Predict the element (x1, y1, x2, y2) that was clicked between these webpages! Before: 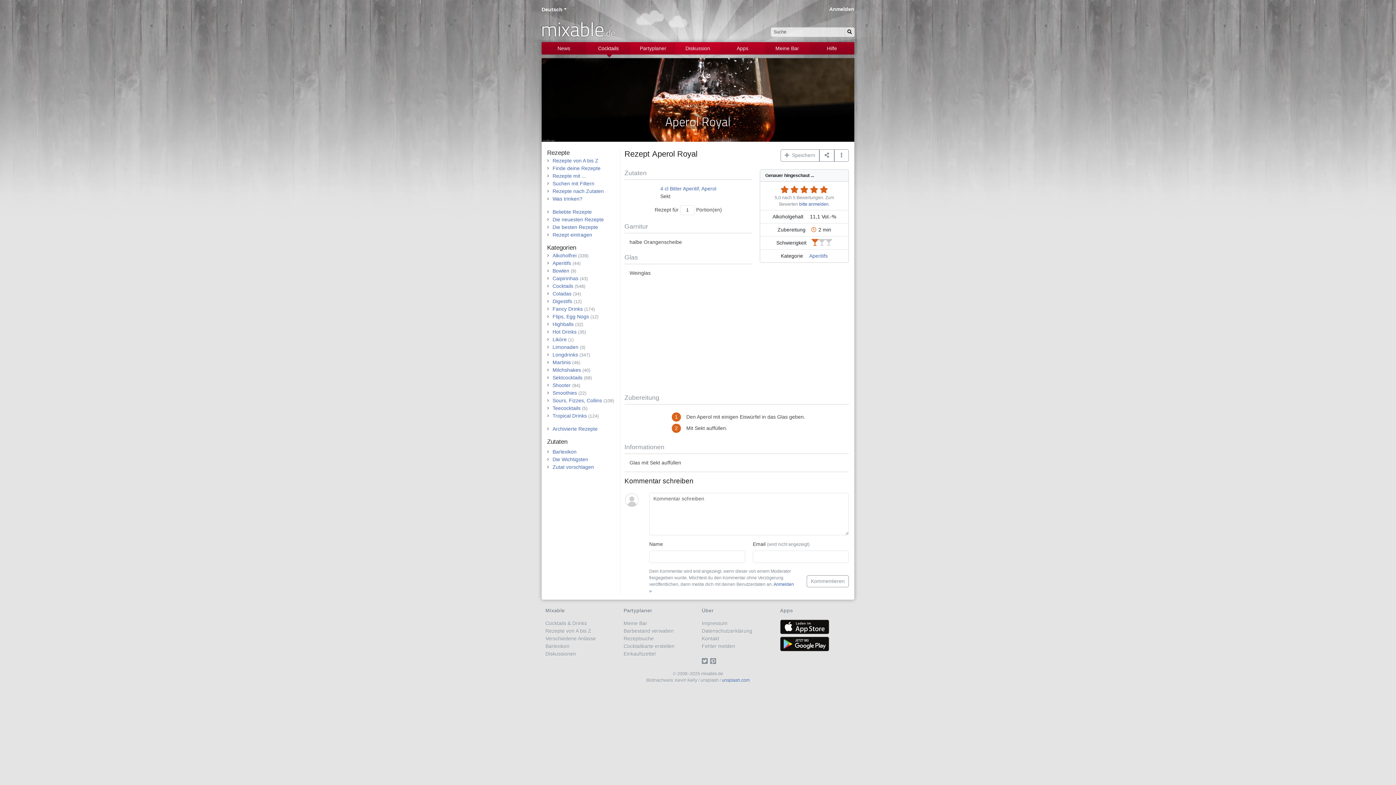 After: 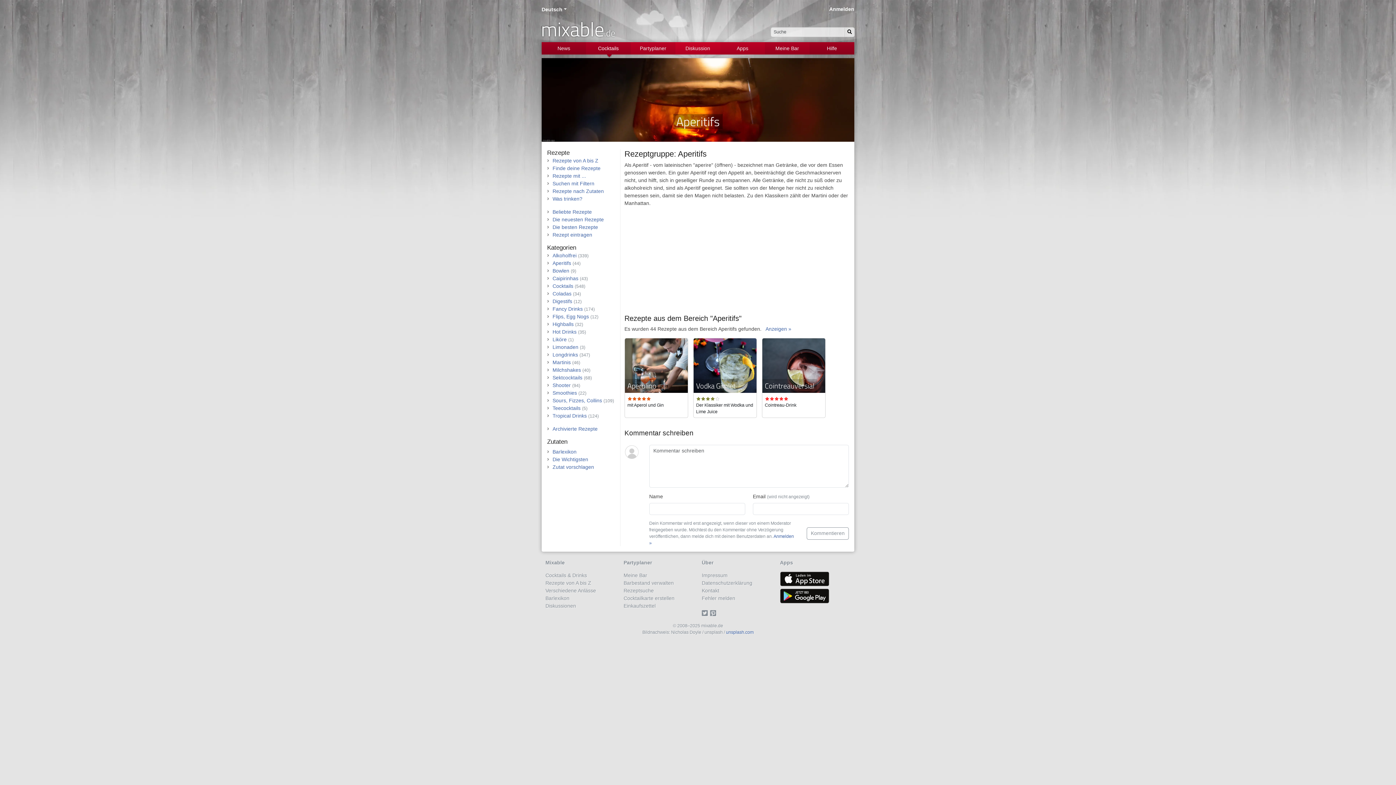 Action: bbox: (809, 252, 828, 258) label: Aperitifs